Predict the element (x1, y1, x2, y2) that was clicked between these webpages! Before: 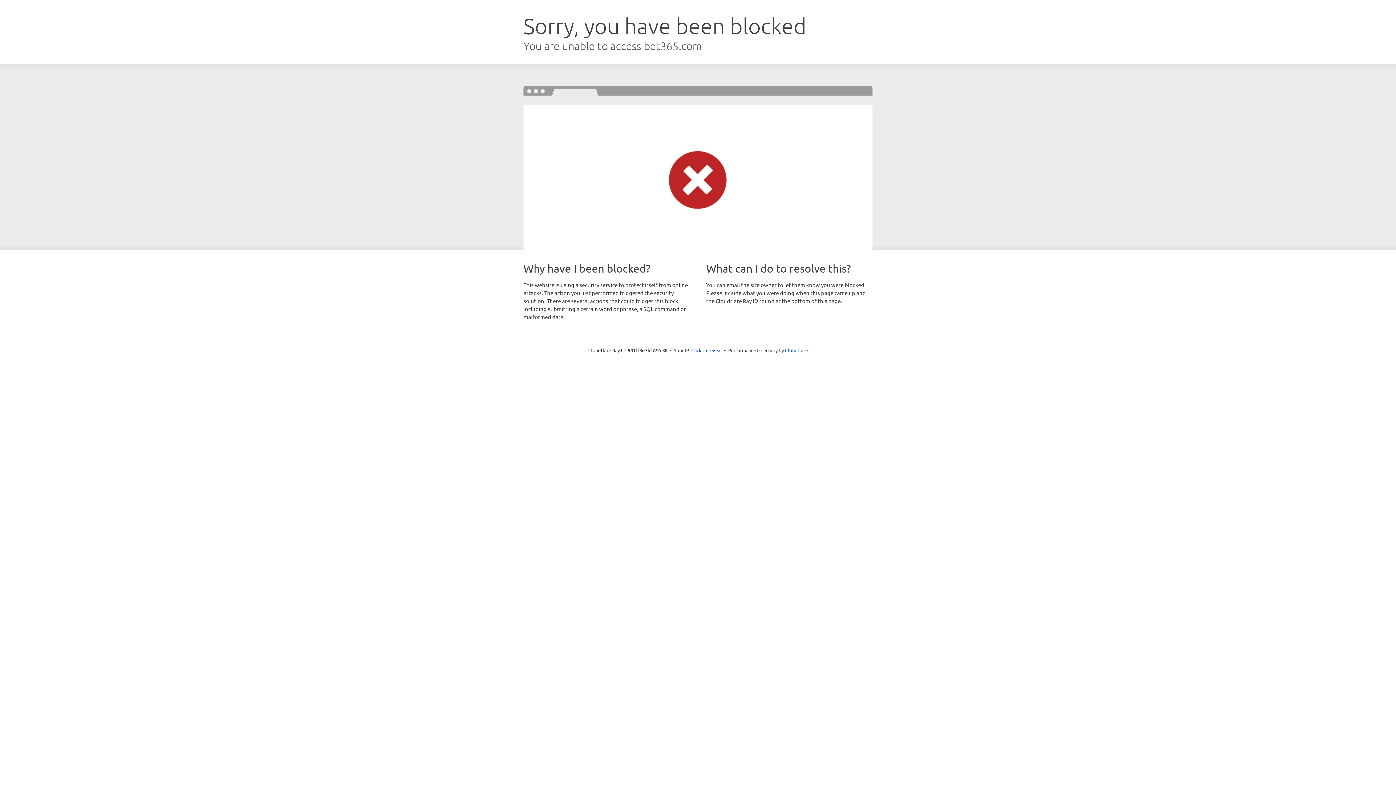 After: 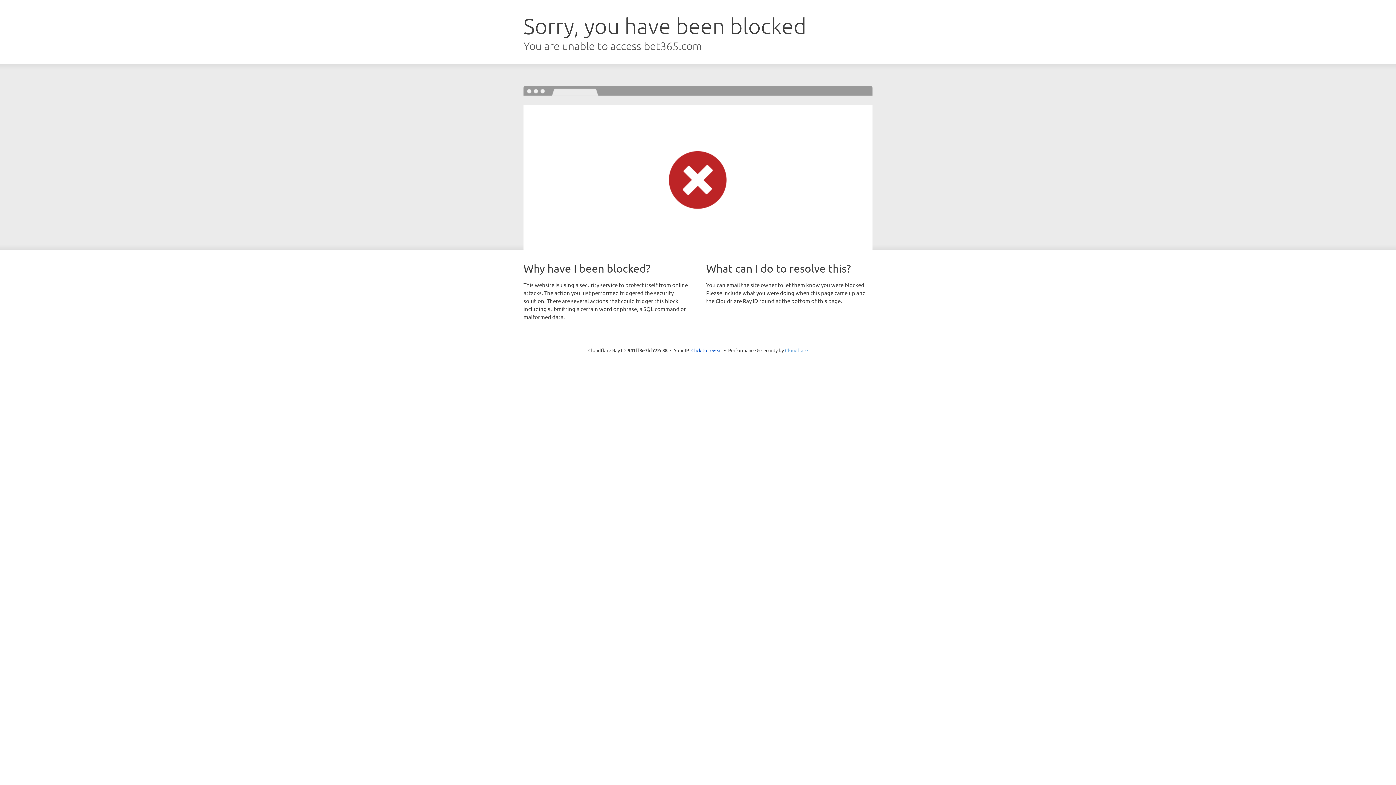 Action: bbox: (785, 347, 808, 353) label: Cloudflare